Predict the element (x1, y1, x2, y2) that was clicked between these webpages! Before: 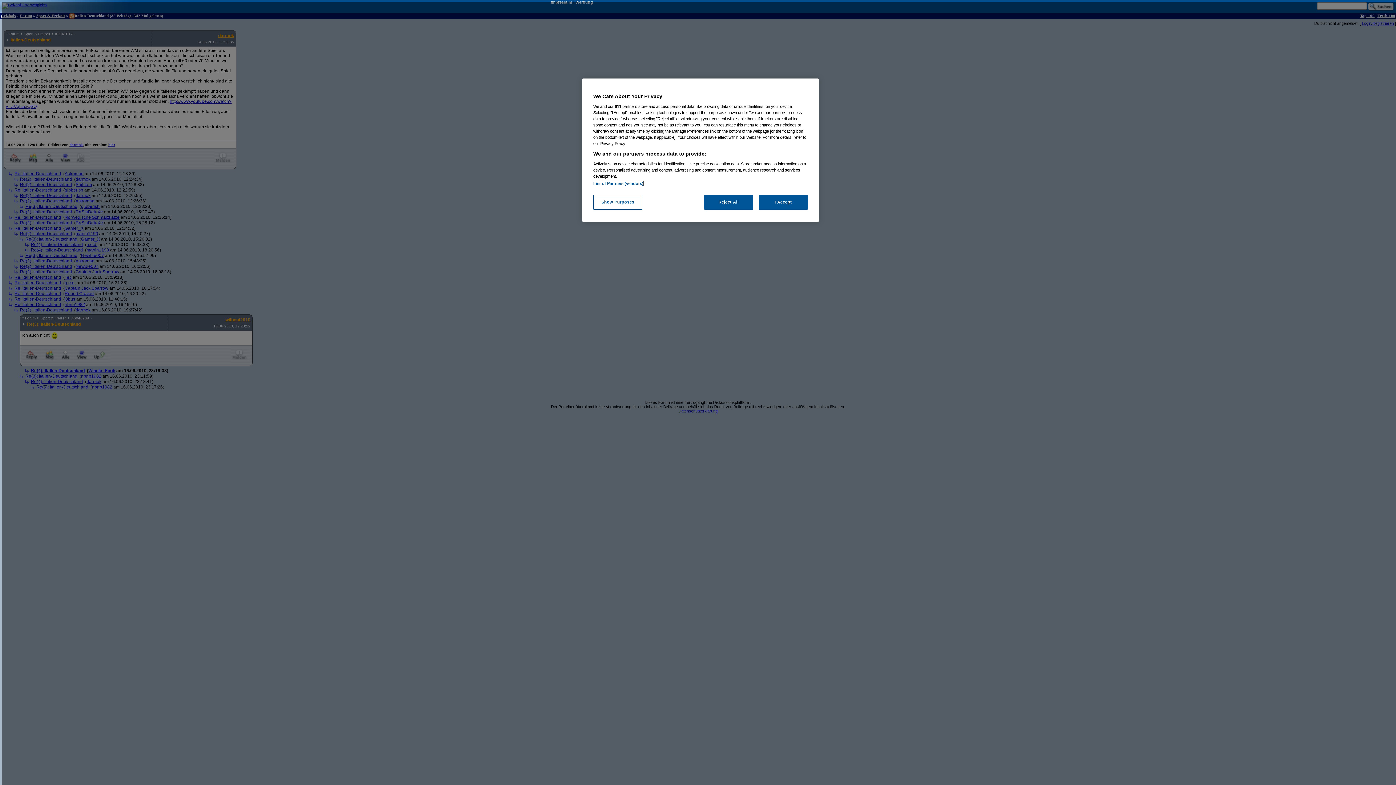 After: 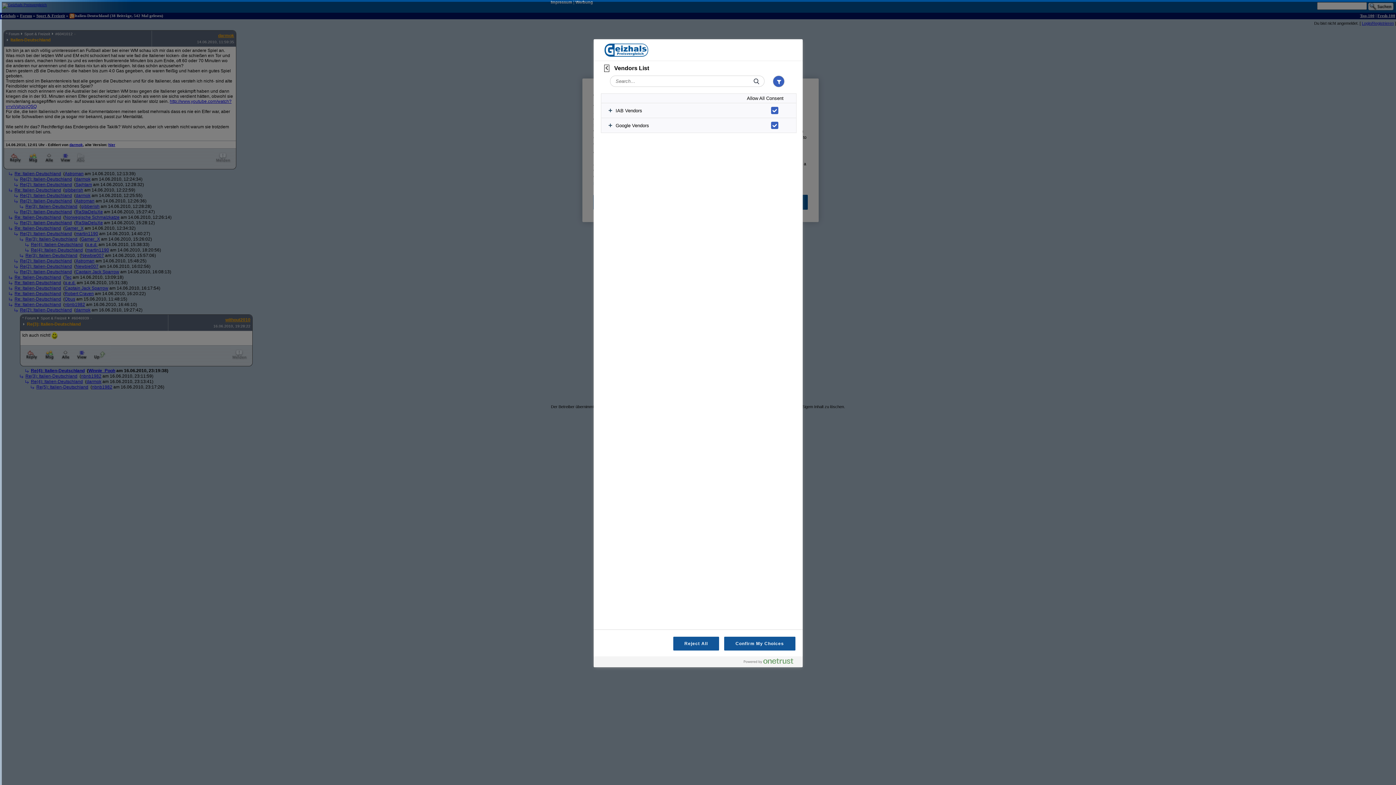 Action: bbox: (593, 181, 643, 185) label: List of Partners (vendors)